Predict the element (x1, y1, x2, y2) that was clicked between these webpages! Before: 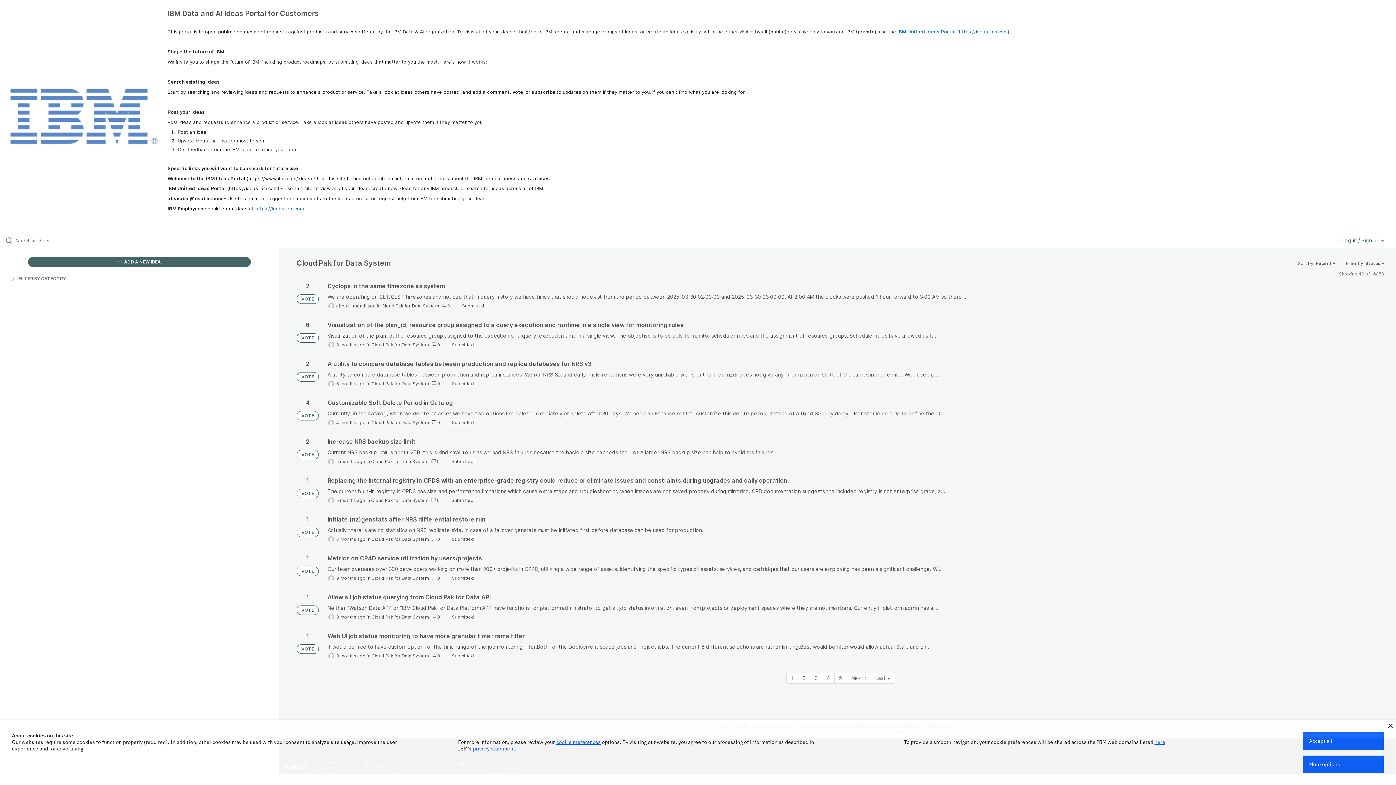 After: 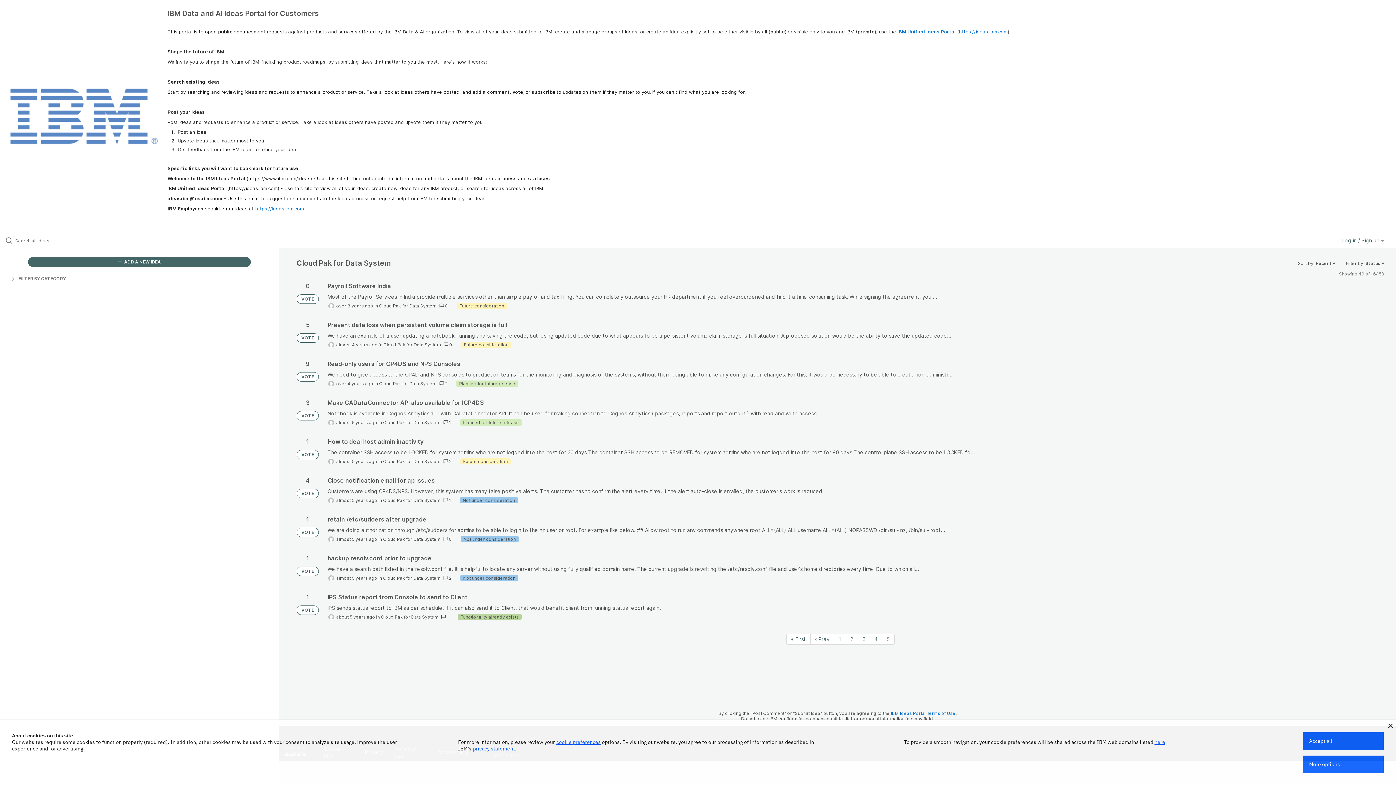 Action: bbox: (871, 673, 895, 683) label: Last page